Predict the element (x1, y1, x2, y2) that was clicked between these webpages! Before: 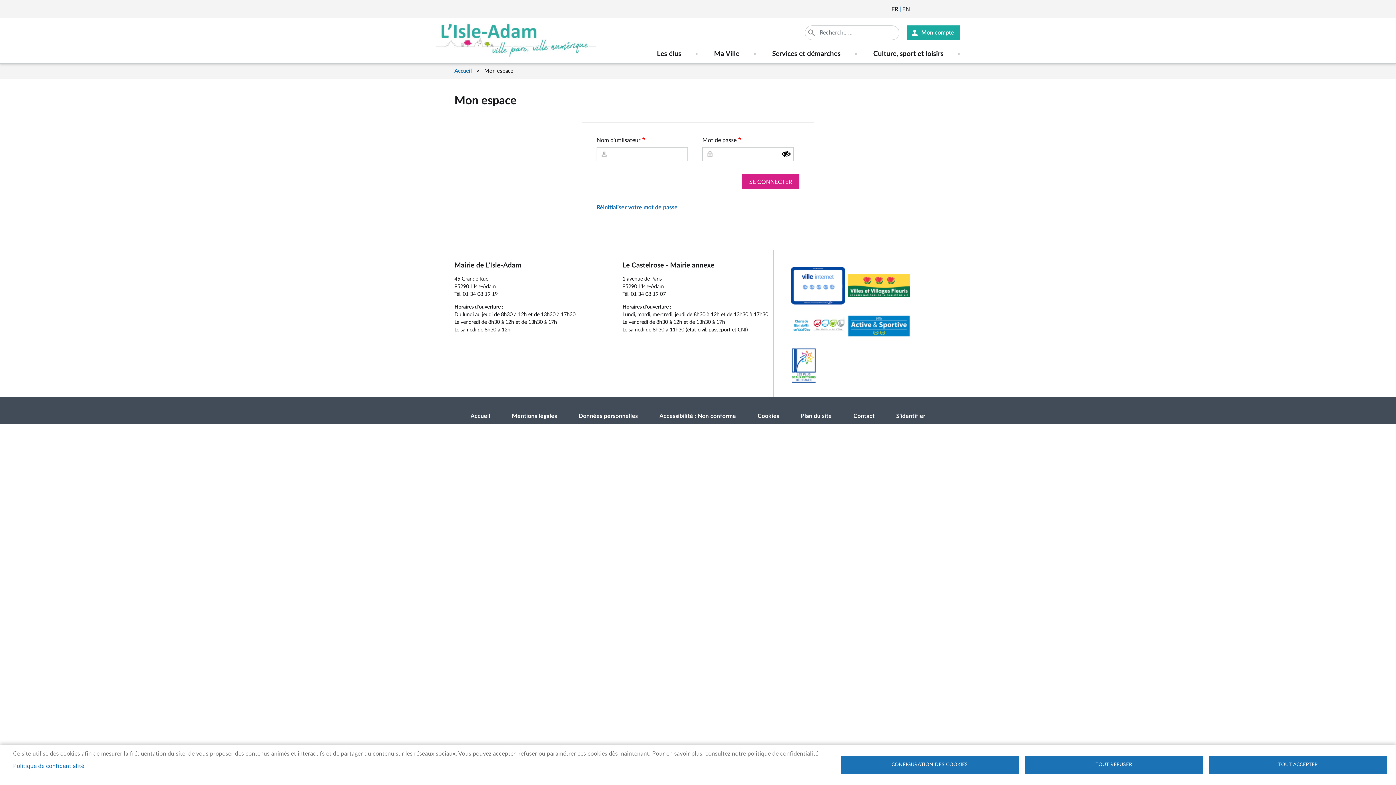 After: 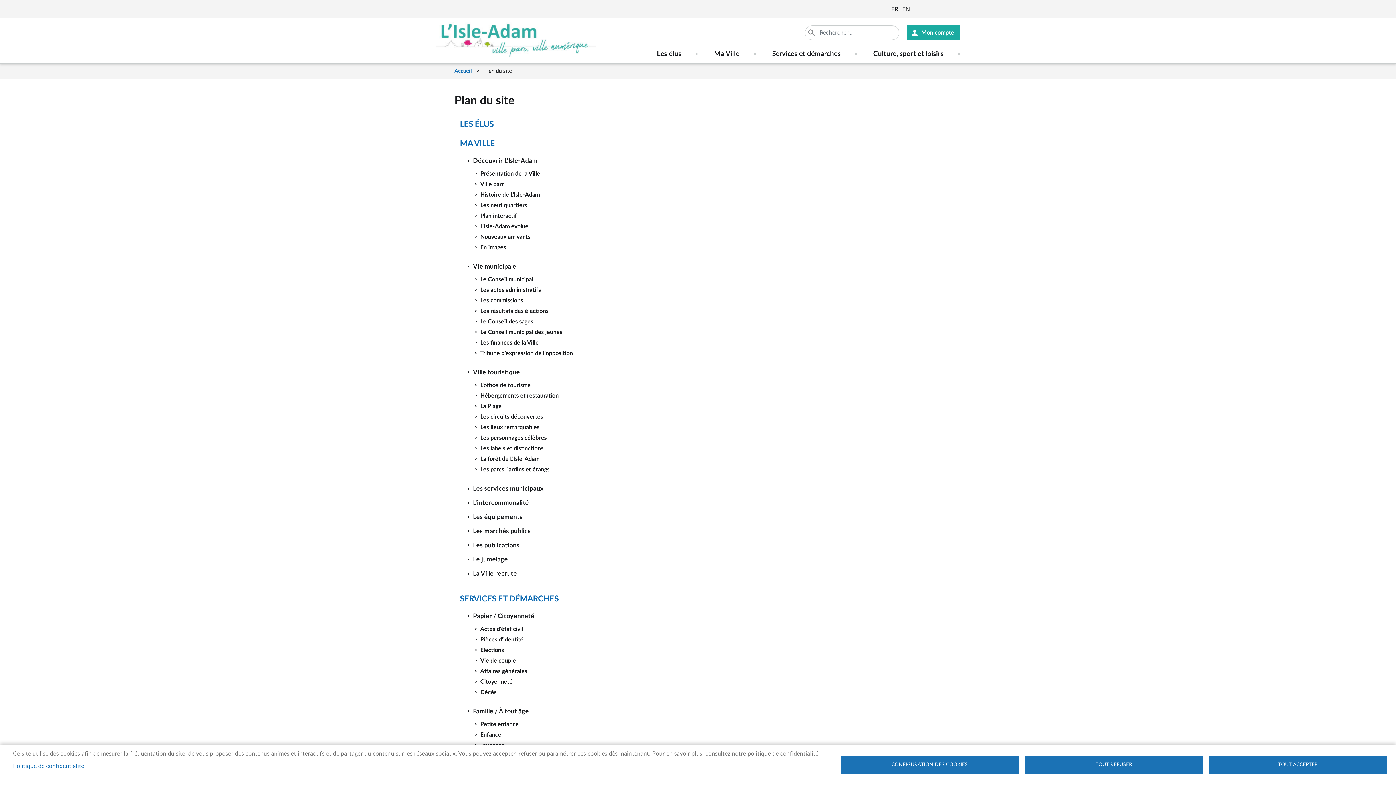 Action: label: Plan du site bbox: (795, 408, 837, 424)